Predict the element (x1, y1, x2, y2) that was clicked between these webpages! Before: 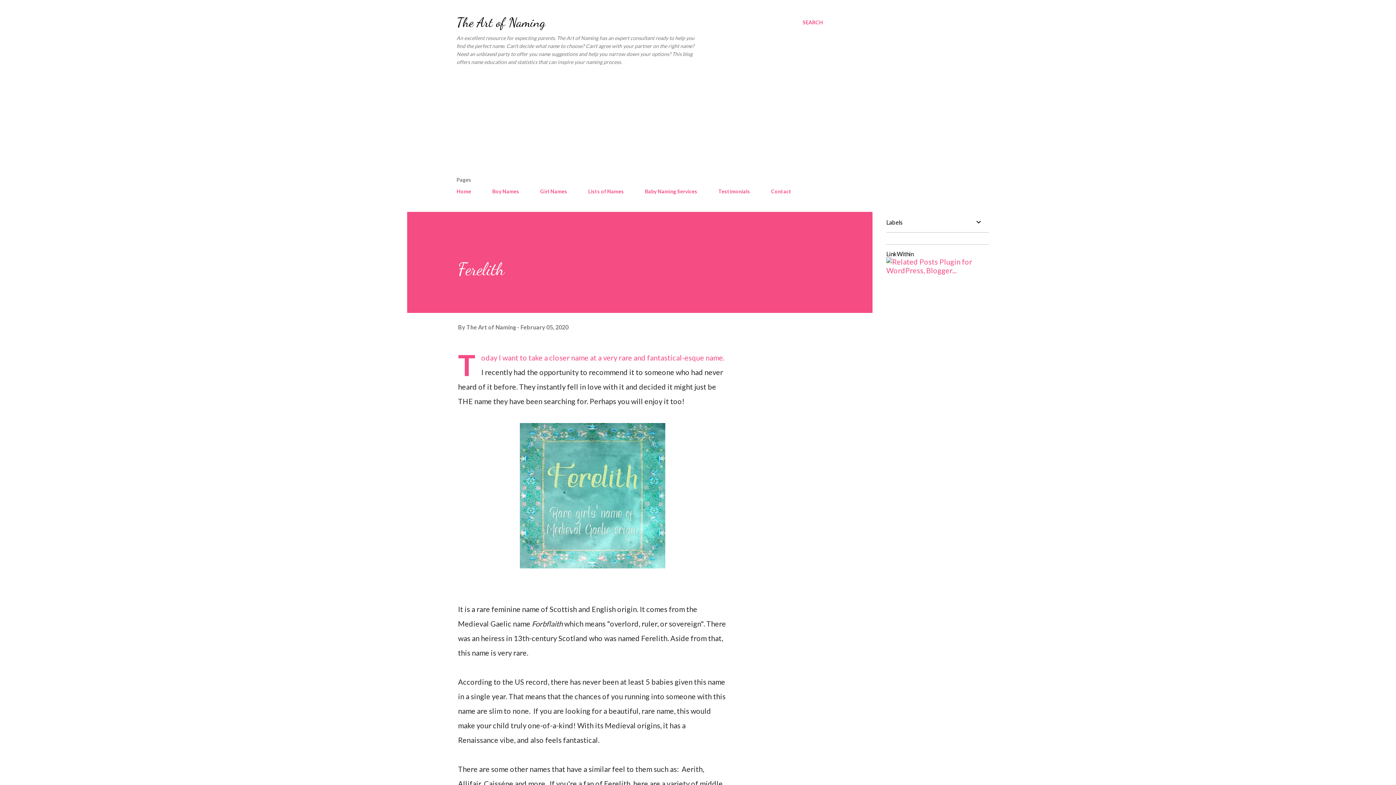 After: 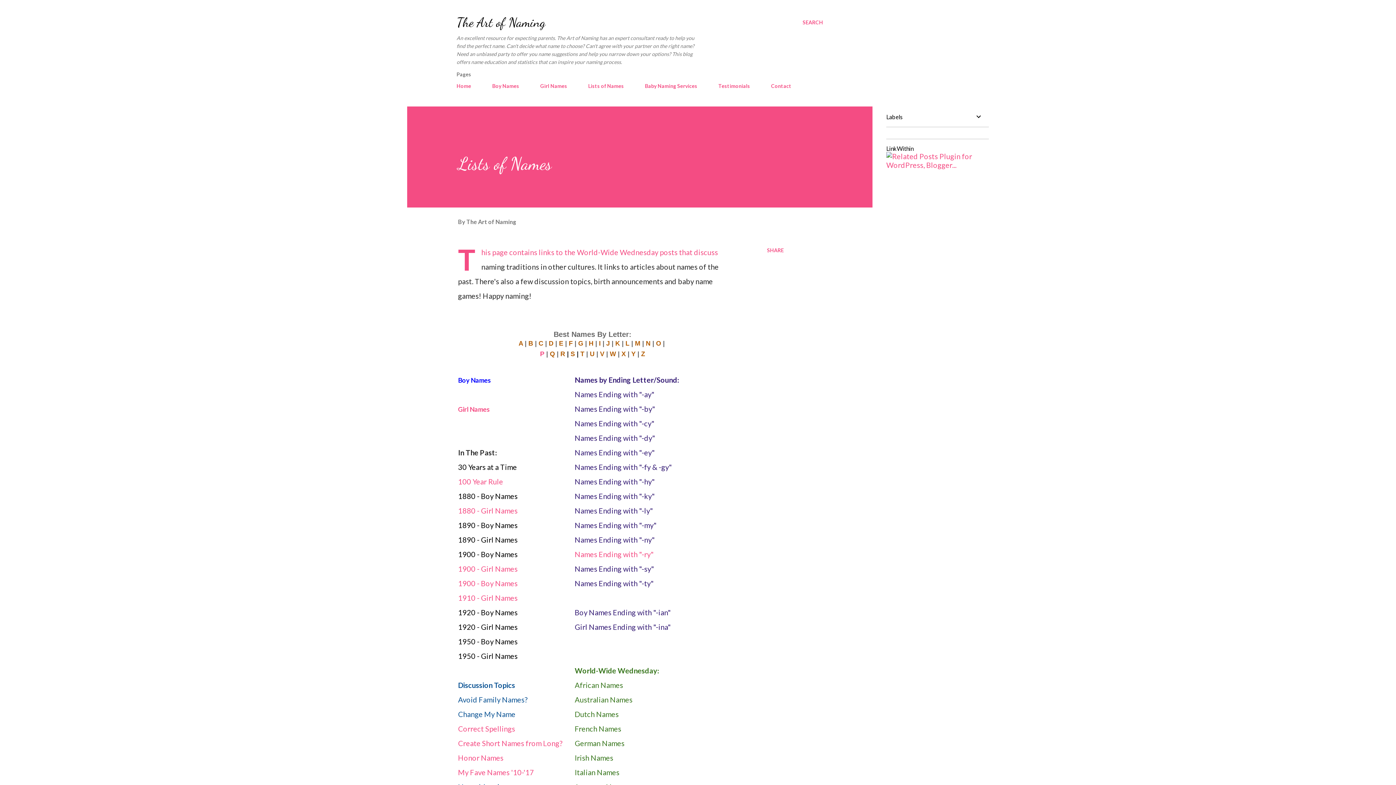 Action: label: Lists of Names bbox: (584, 184, 628, 198)